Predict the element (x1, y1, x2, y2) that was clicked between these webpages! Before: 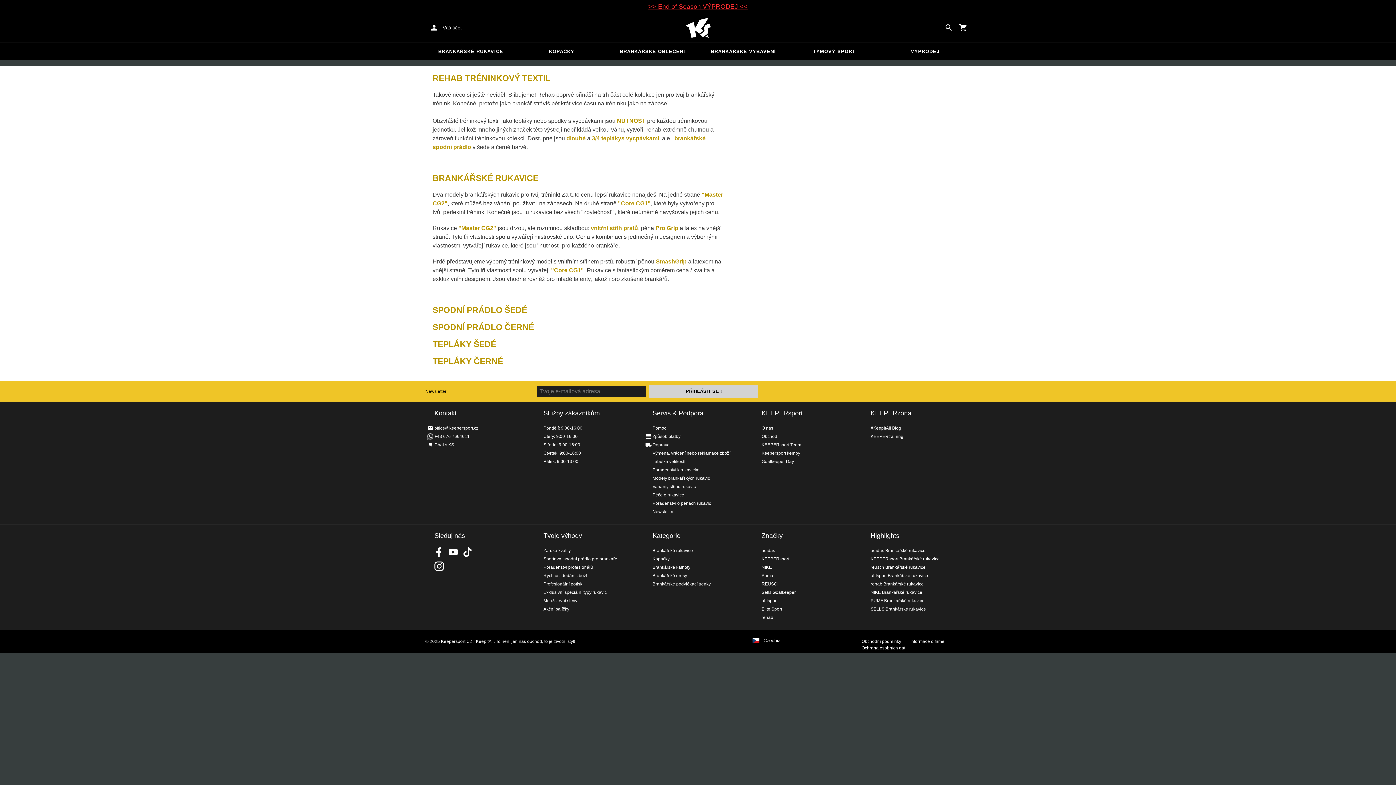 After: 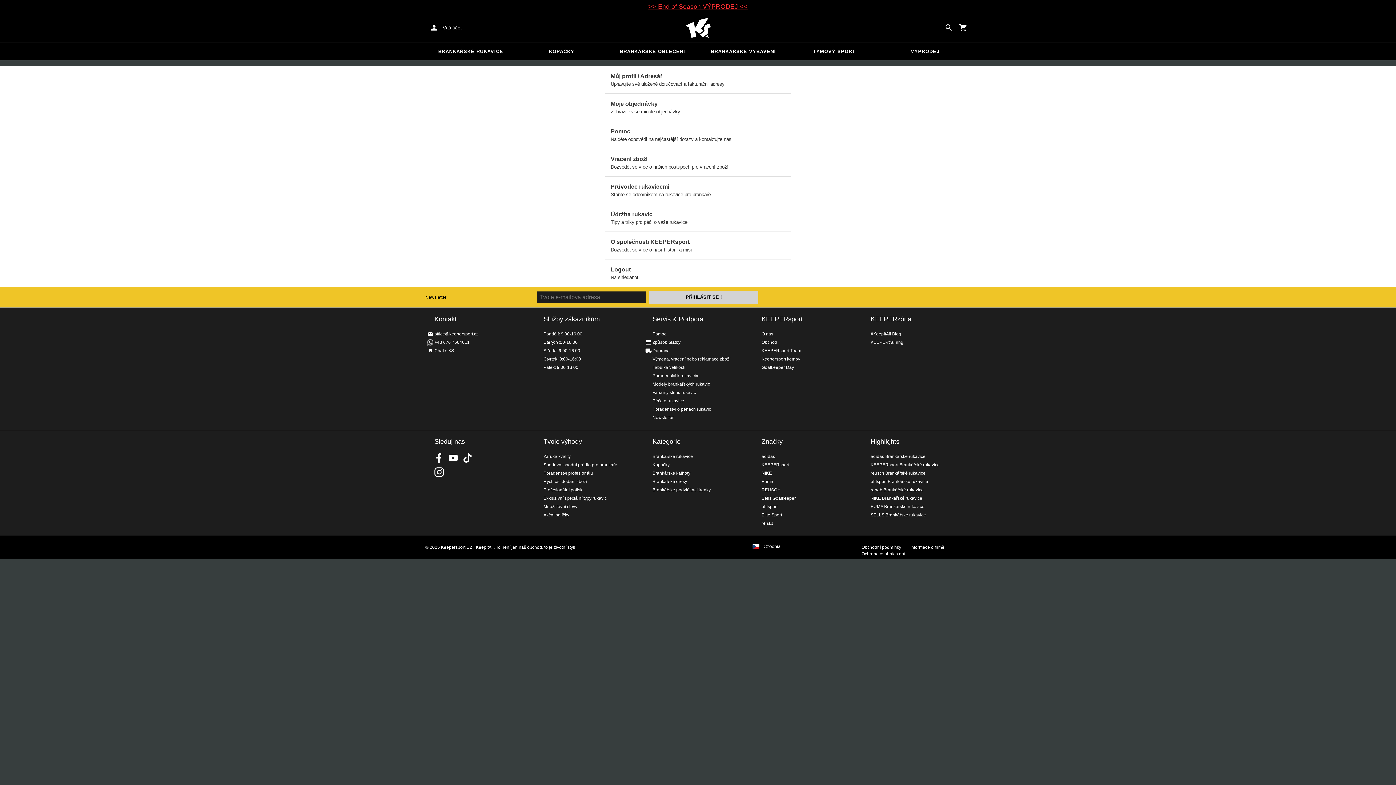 Action: label: Váš účet bbox: (425, 19, 467, 36)